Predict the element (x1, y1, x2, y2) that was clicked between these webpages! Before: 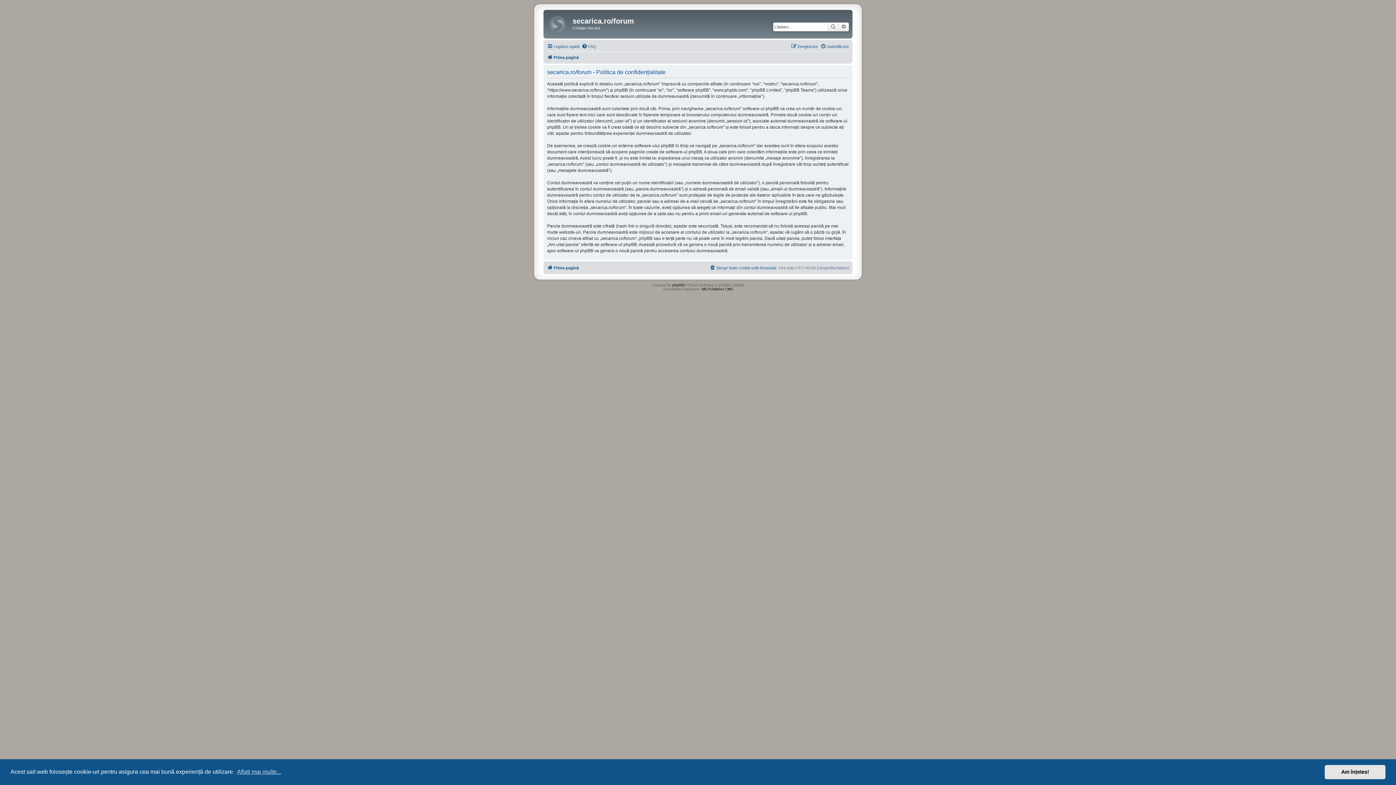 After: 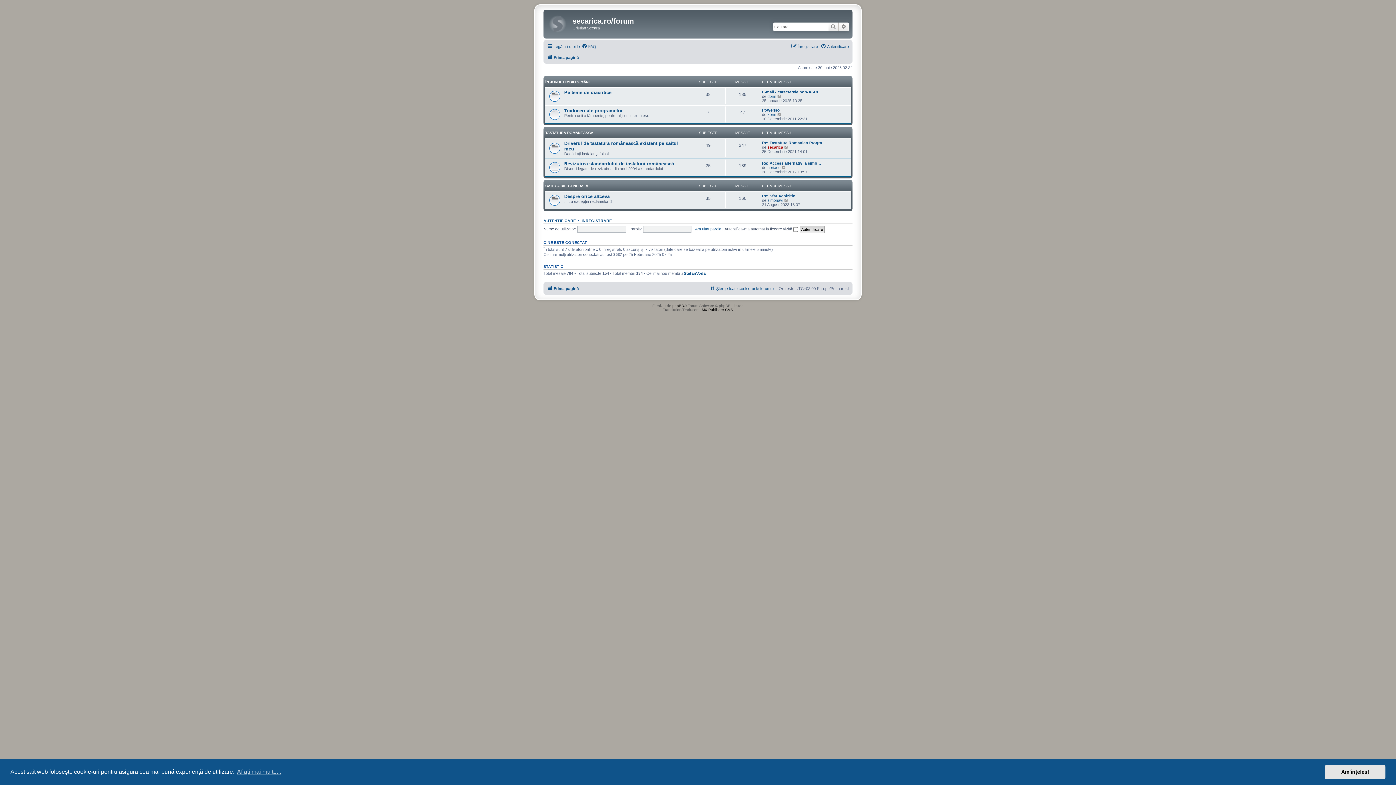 Action: bbox: (547, 263, 578, 272) label: Prima pagină